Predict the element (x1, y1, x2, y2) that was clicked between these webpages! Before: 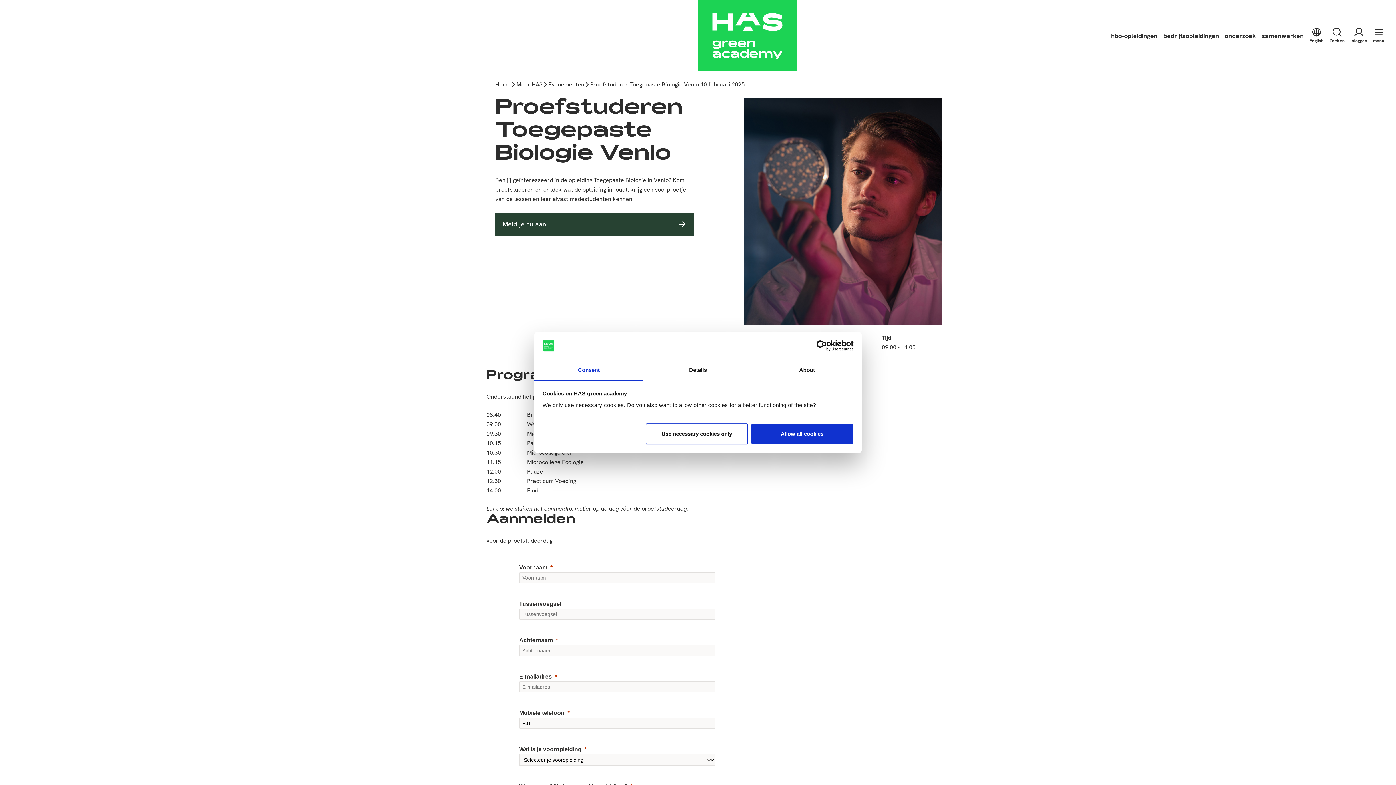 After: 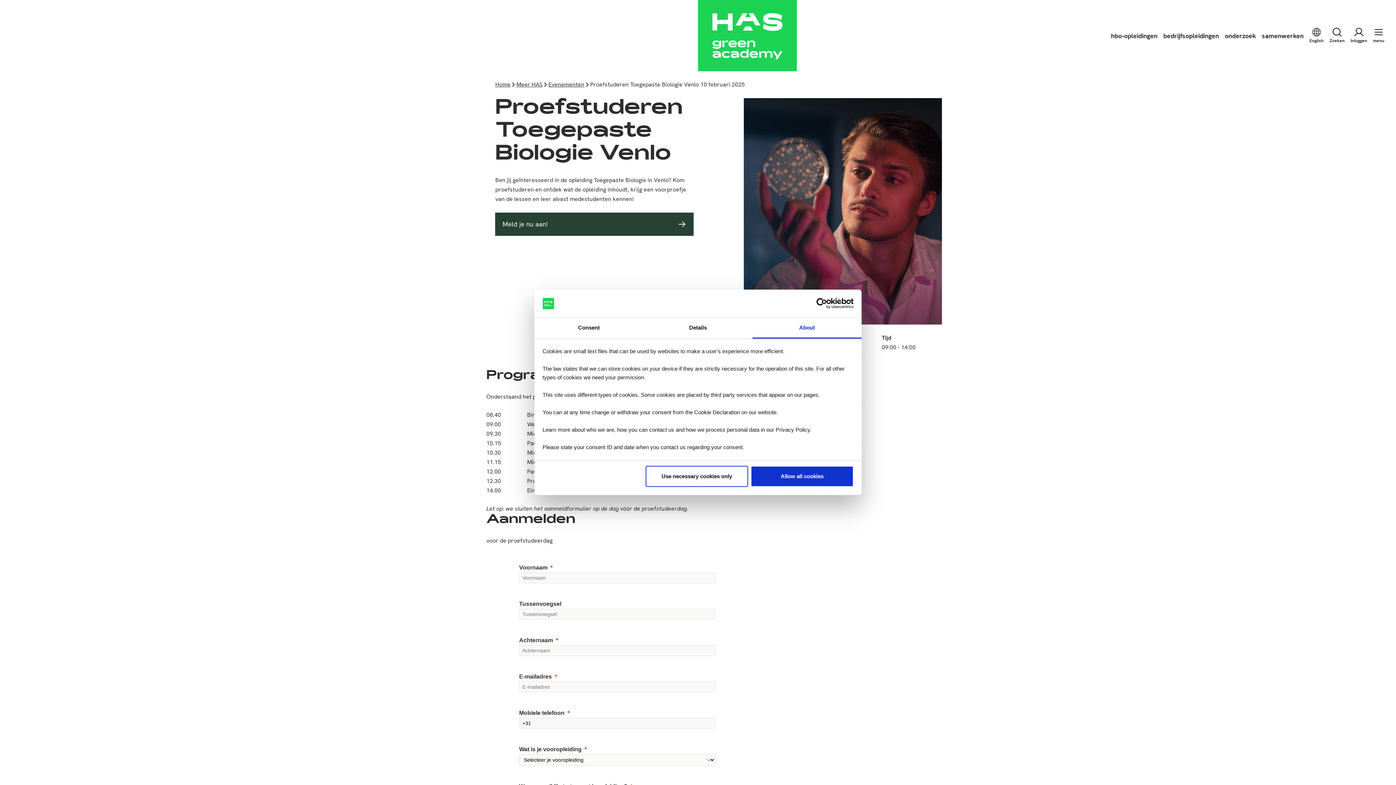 Action: label: About bbox: (752, 360, 861, 381)